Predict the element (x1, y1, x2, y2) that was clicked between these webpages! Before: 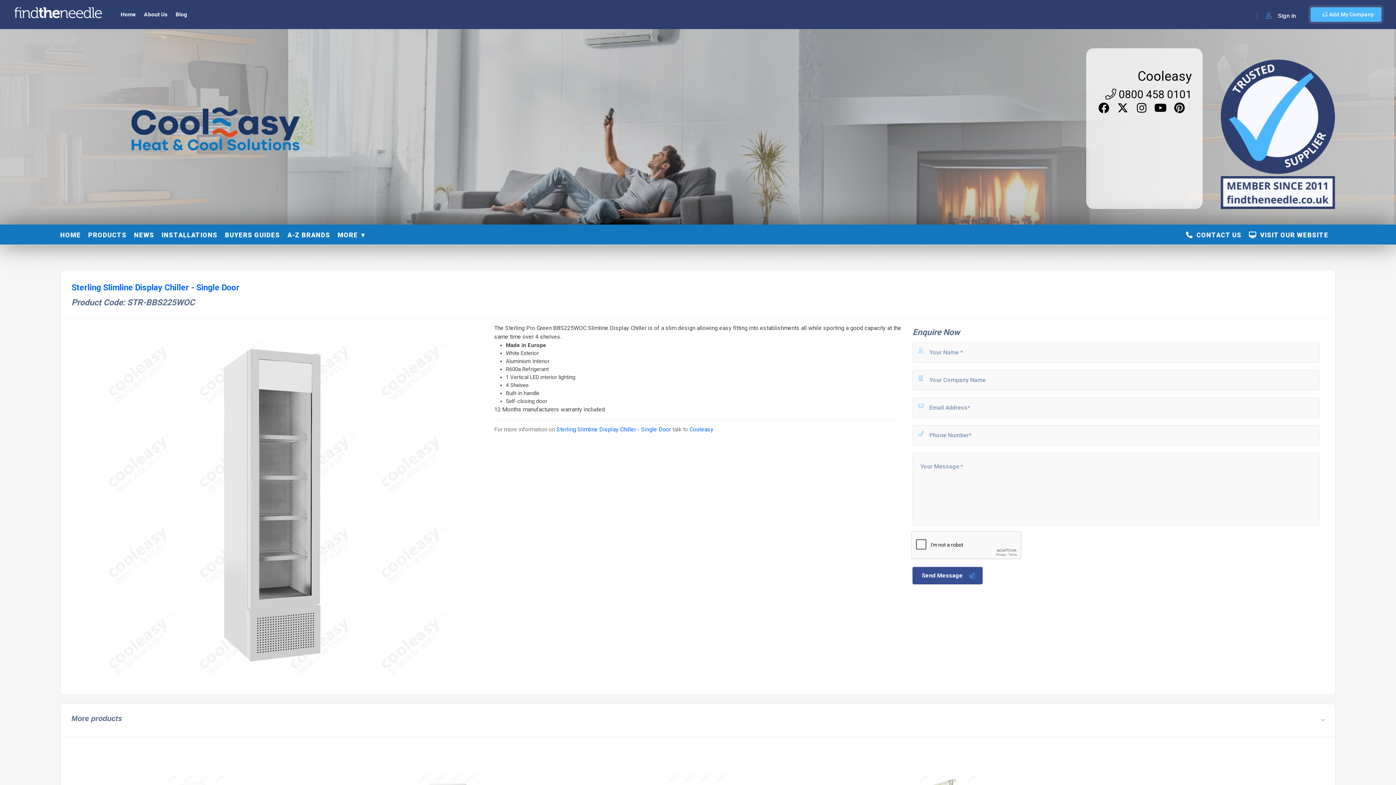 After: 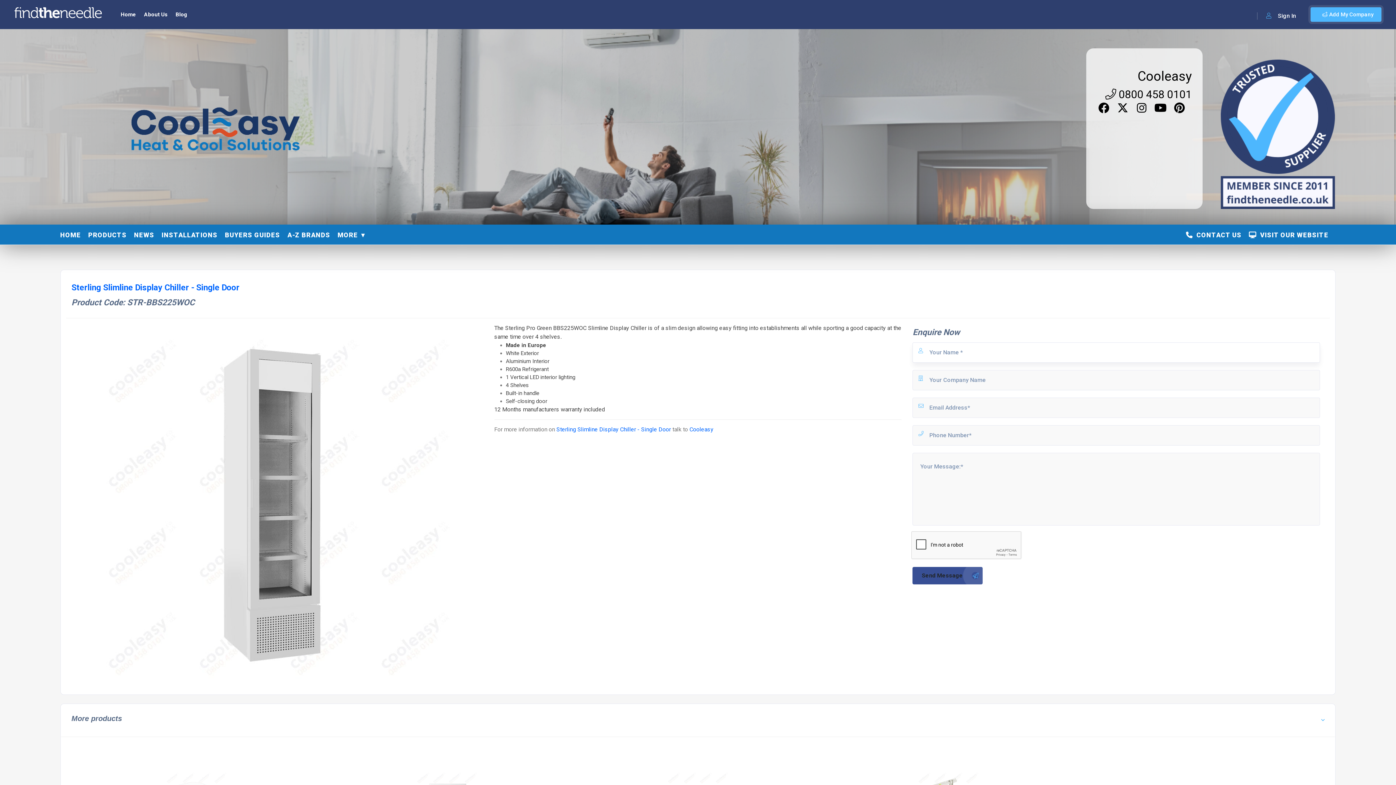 Action: label: Send Message bbox: (912, 567, 983, 584)